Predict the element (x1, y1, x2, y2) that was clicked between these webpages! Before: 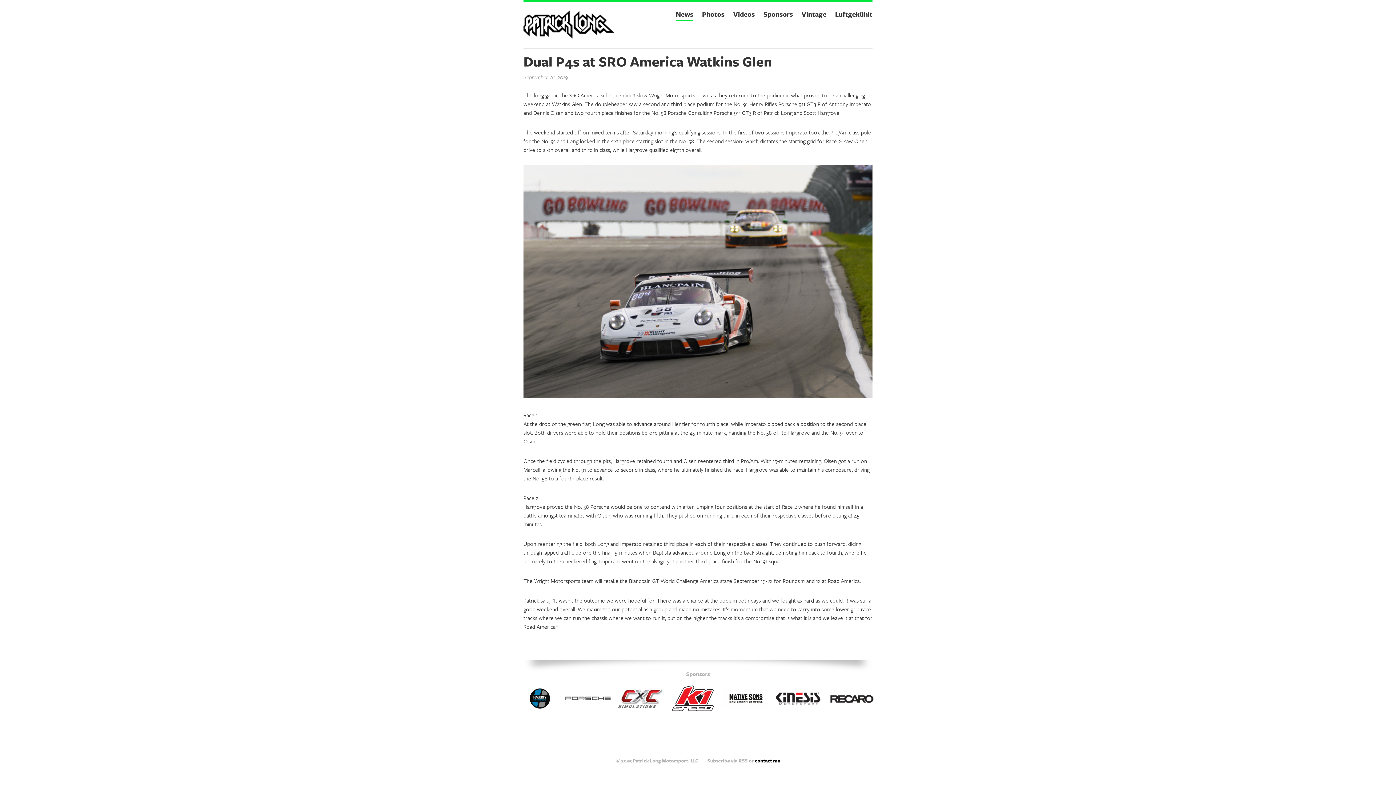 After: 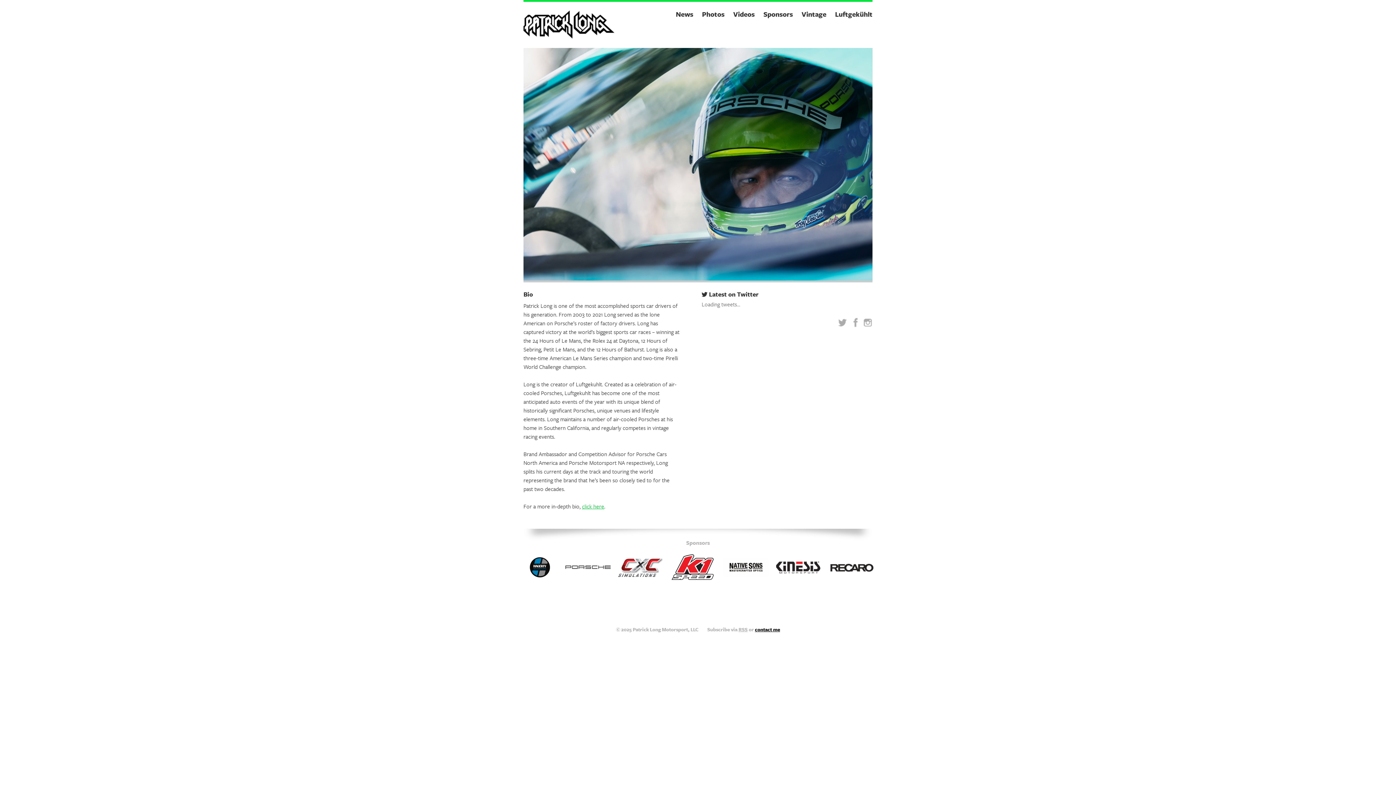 Action: bbox: (523, 10, 614, 39)